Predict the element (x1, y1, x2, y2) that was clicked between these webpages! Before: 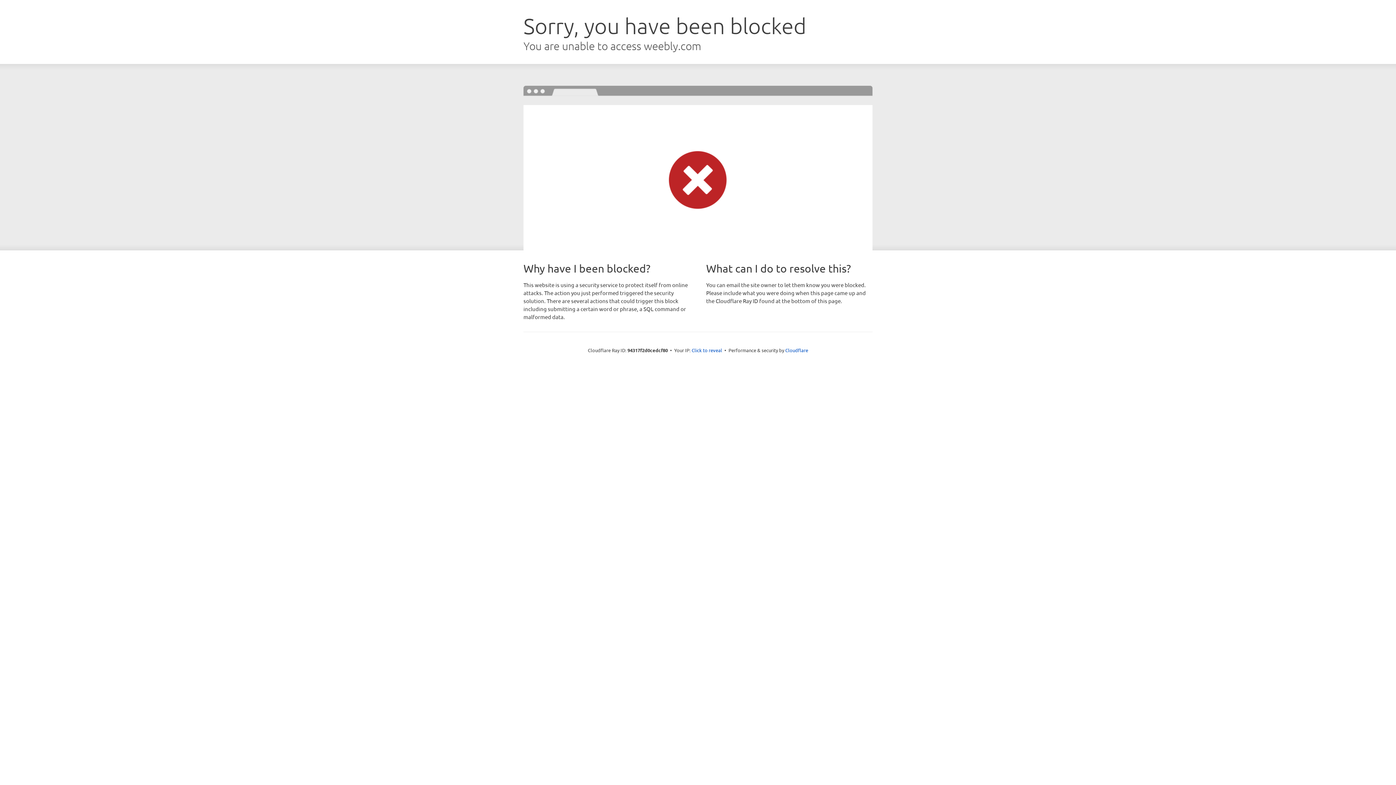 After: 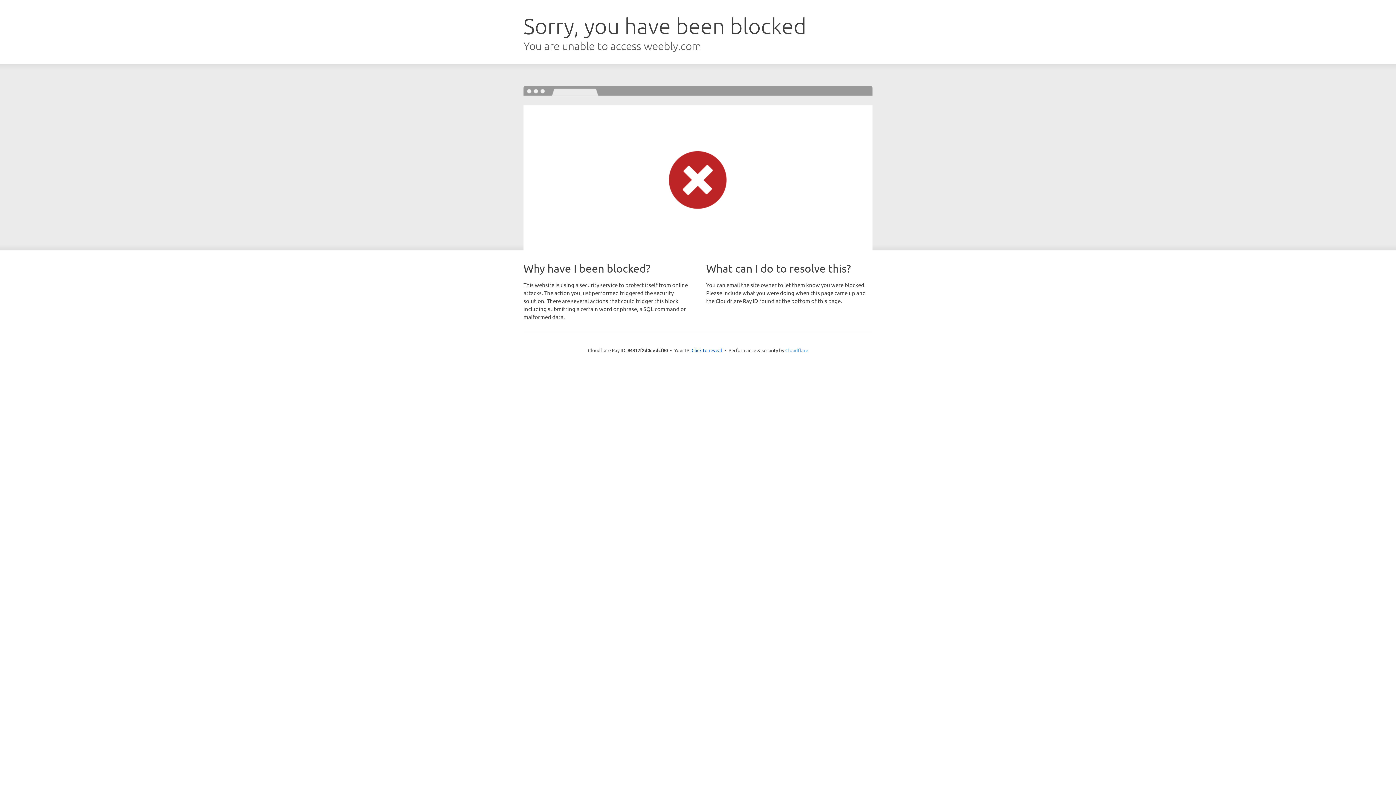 Action: label: Cloudflare bbox: (785, 347, 808, 353)